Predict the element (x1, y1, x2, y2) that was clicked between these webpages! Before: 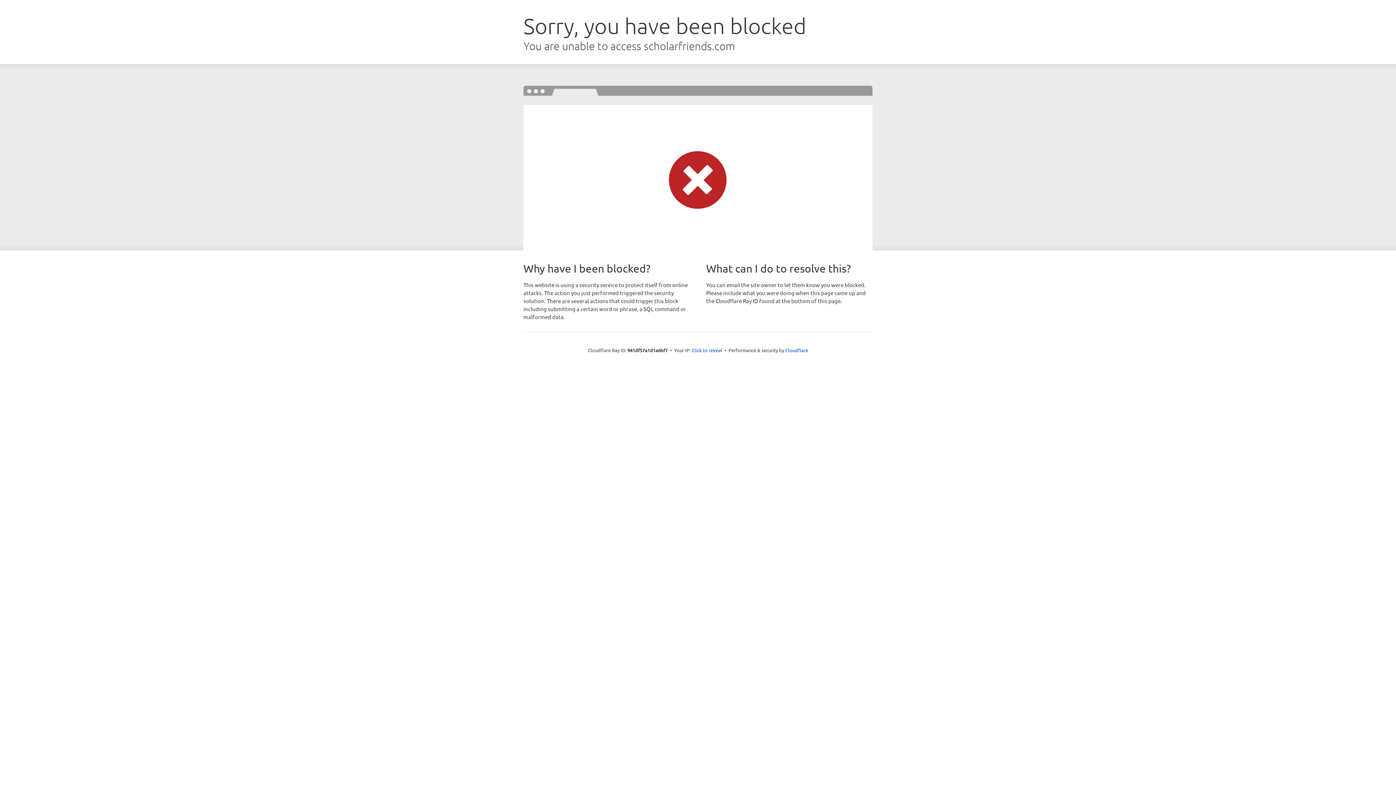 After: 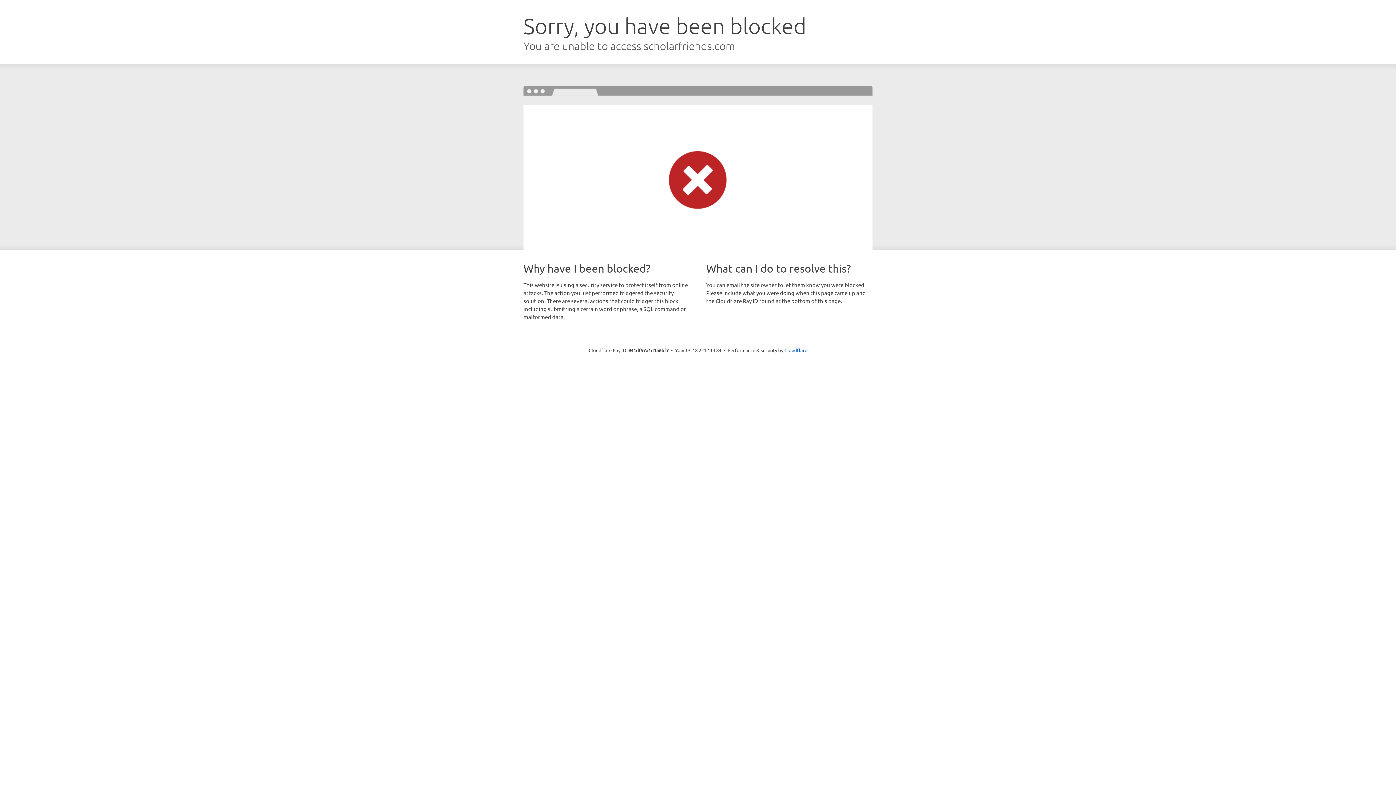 Action: label: Click to reveal bbox: (691, 346, 722, 353)